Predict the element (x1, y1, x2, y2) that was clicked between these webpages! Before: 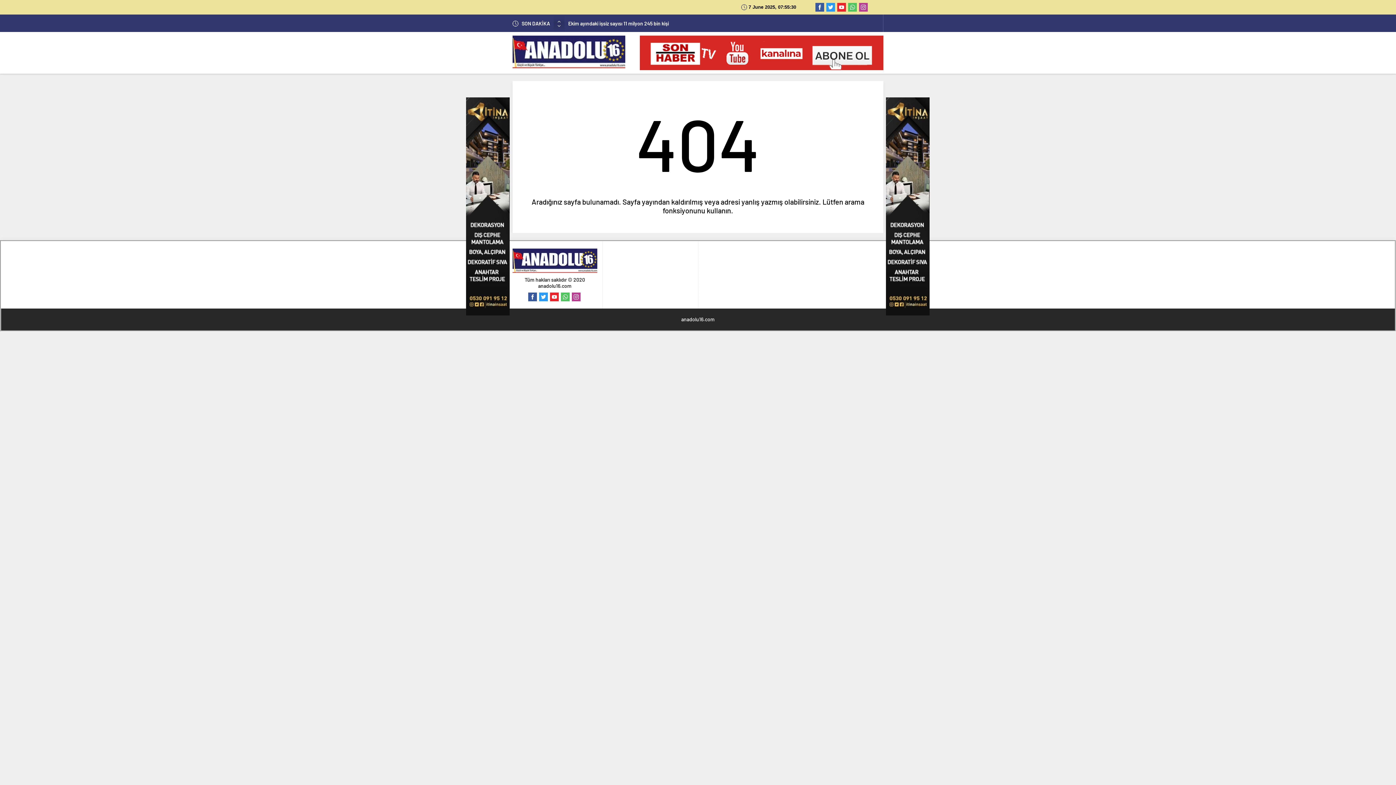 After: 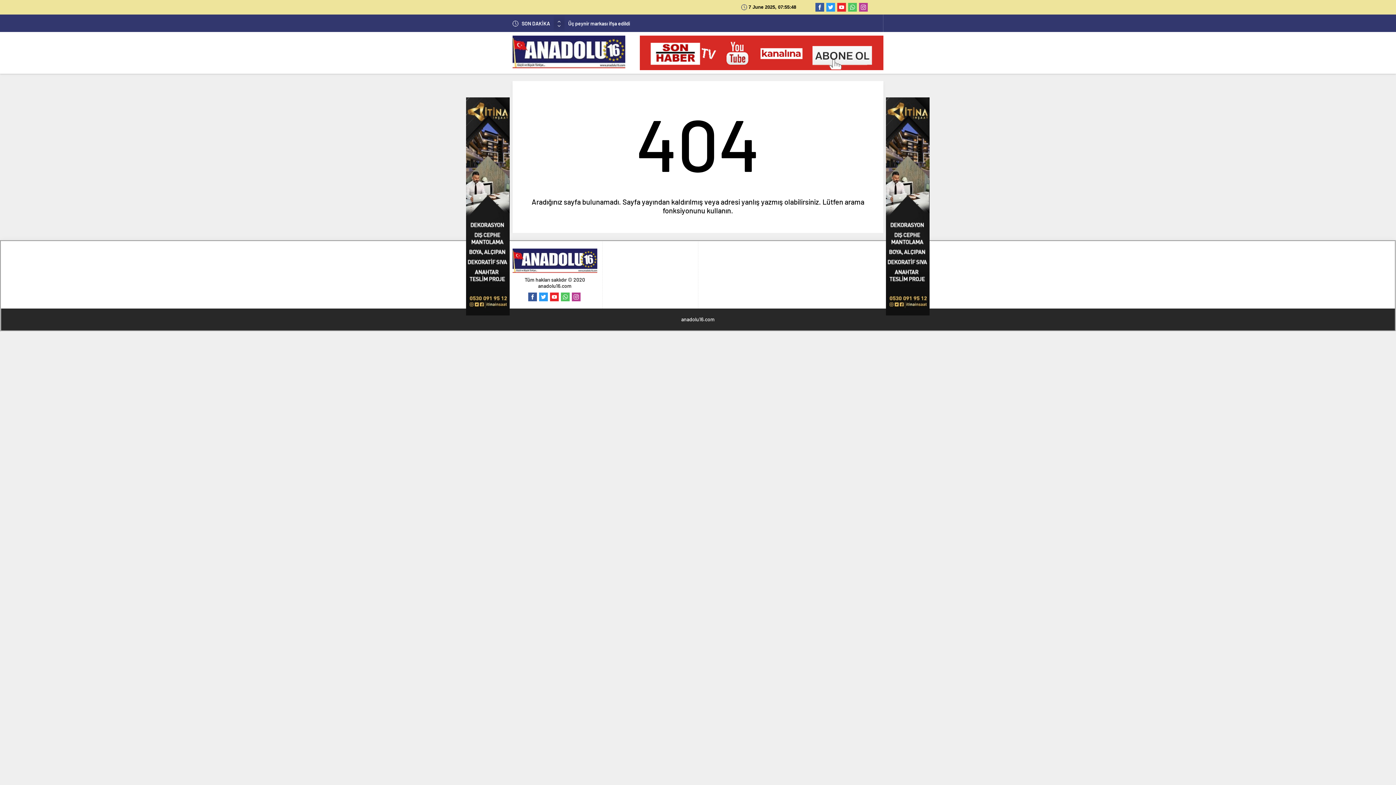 Action: bbox: (572, 292, 580, 301)